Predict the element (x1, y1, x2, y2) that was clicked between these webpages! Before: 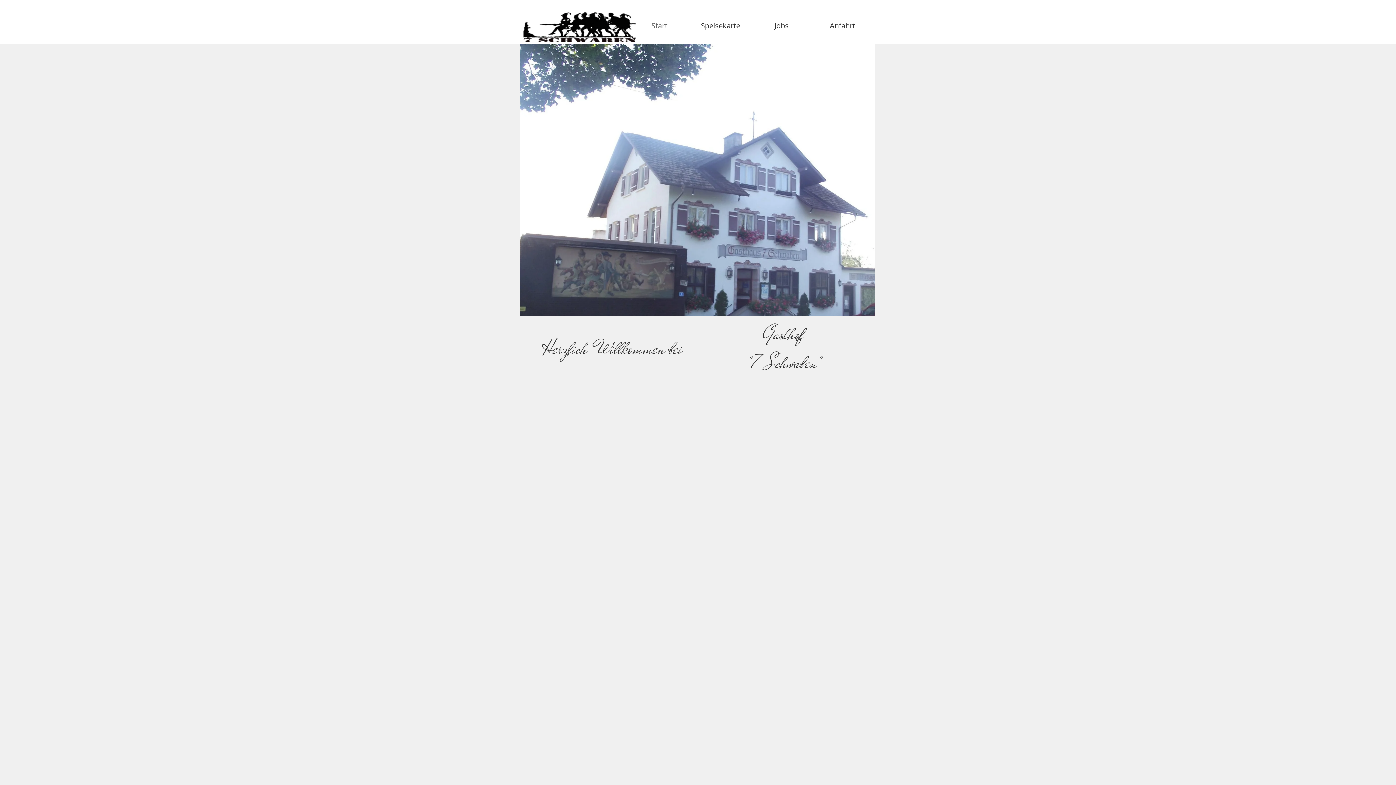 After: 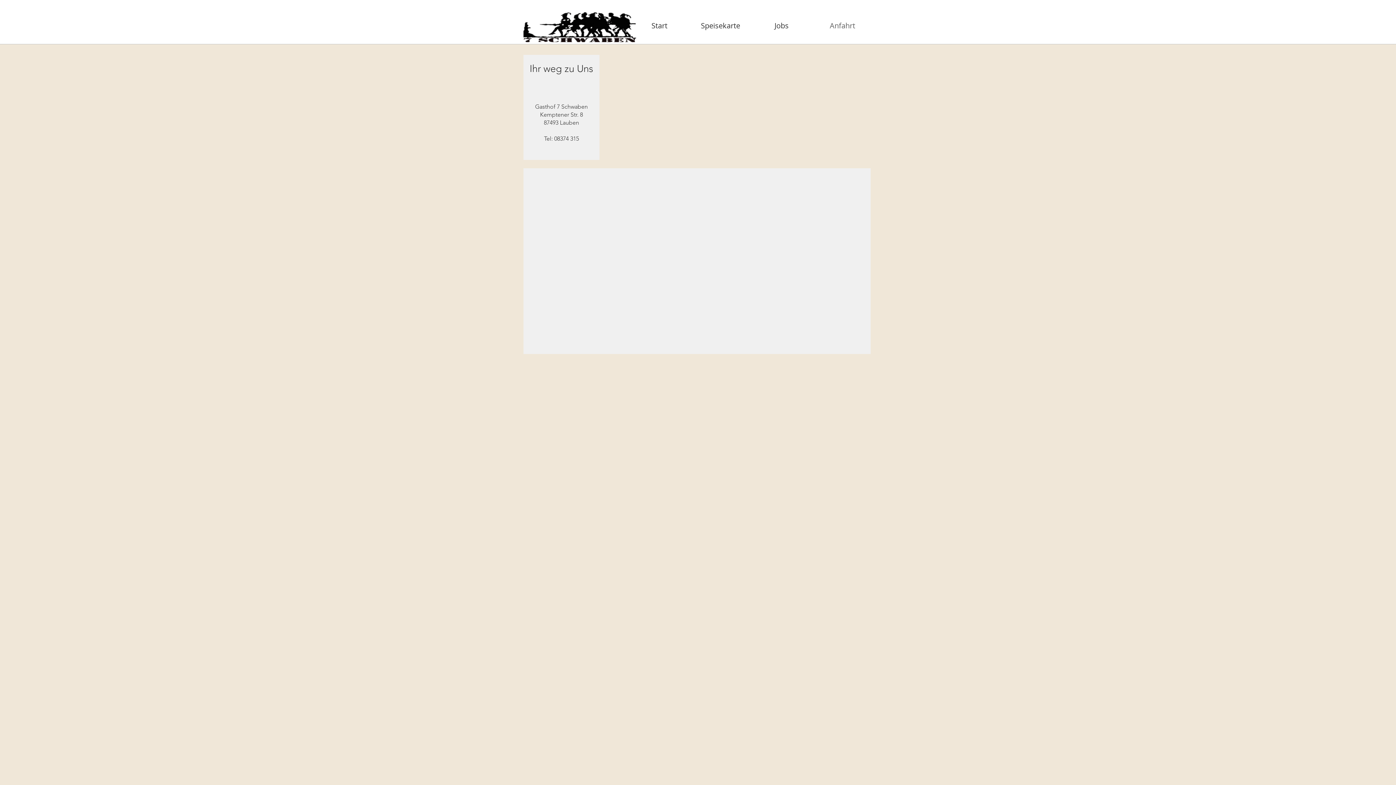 Action: bbox: (812, 18, 873, 33) label: Anfahrt